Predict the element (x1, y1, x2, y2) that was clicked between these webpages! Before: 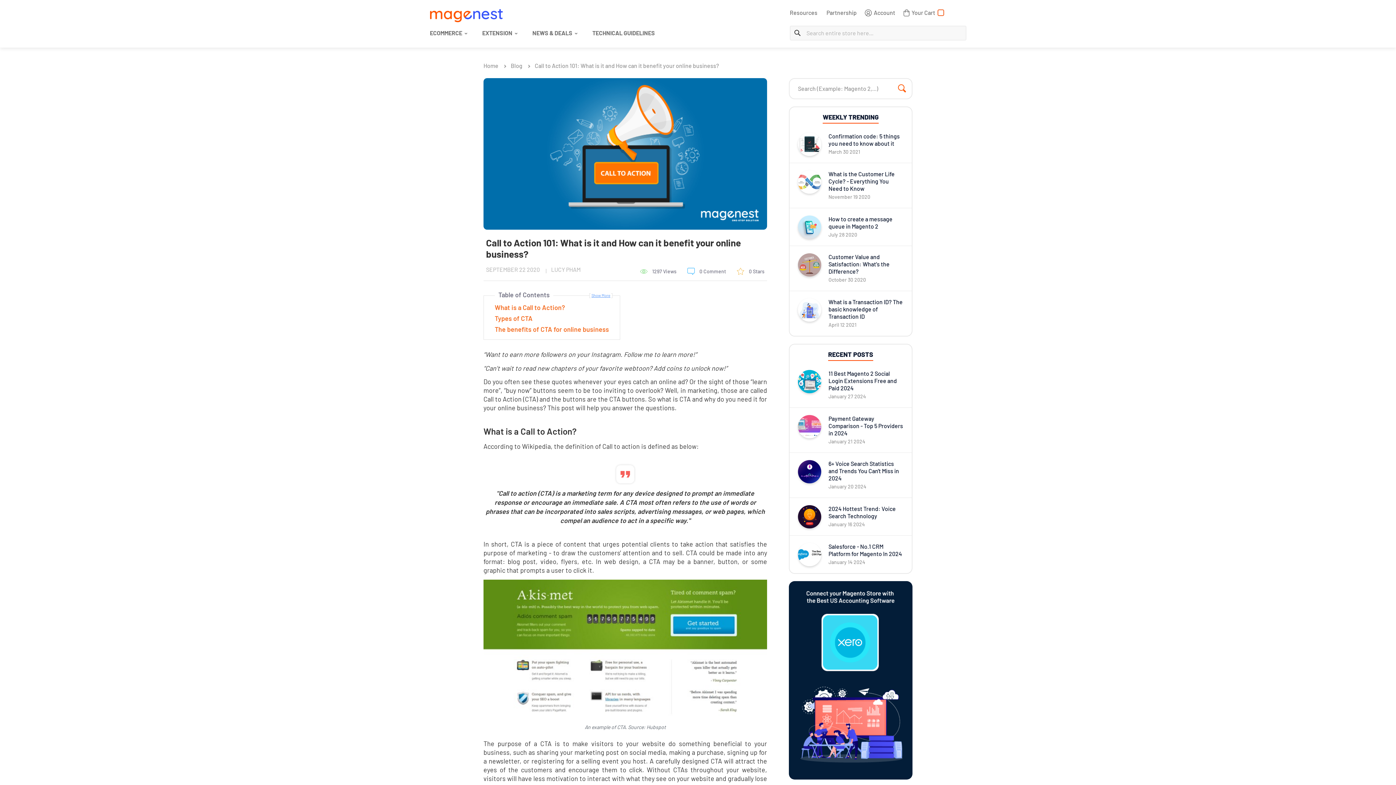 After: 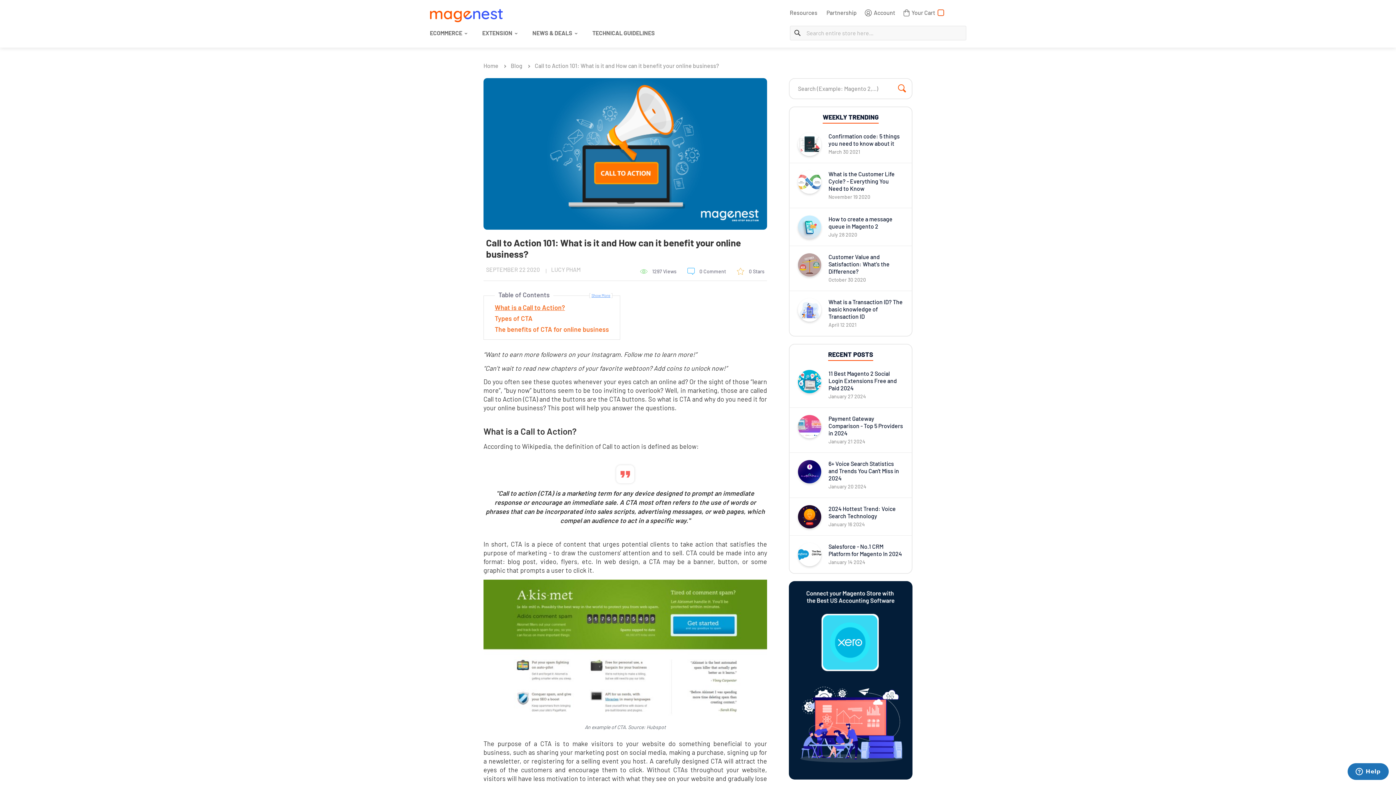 Action: bbox: (494, 303, 609, 312) label: What is a Call to Action?